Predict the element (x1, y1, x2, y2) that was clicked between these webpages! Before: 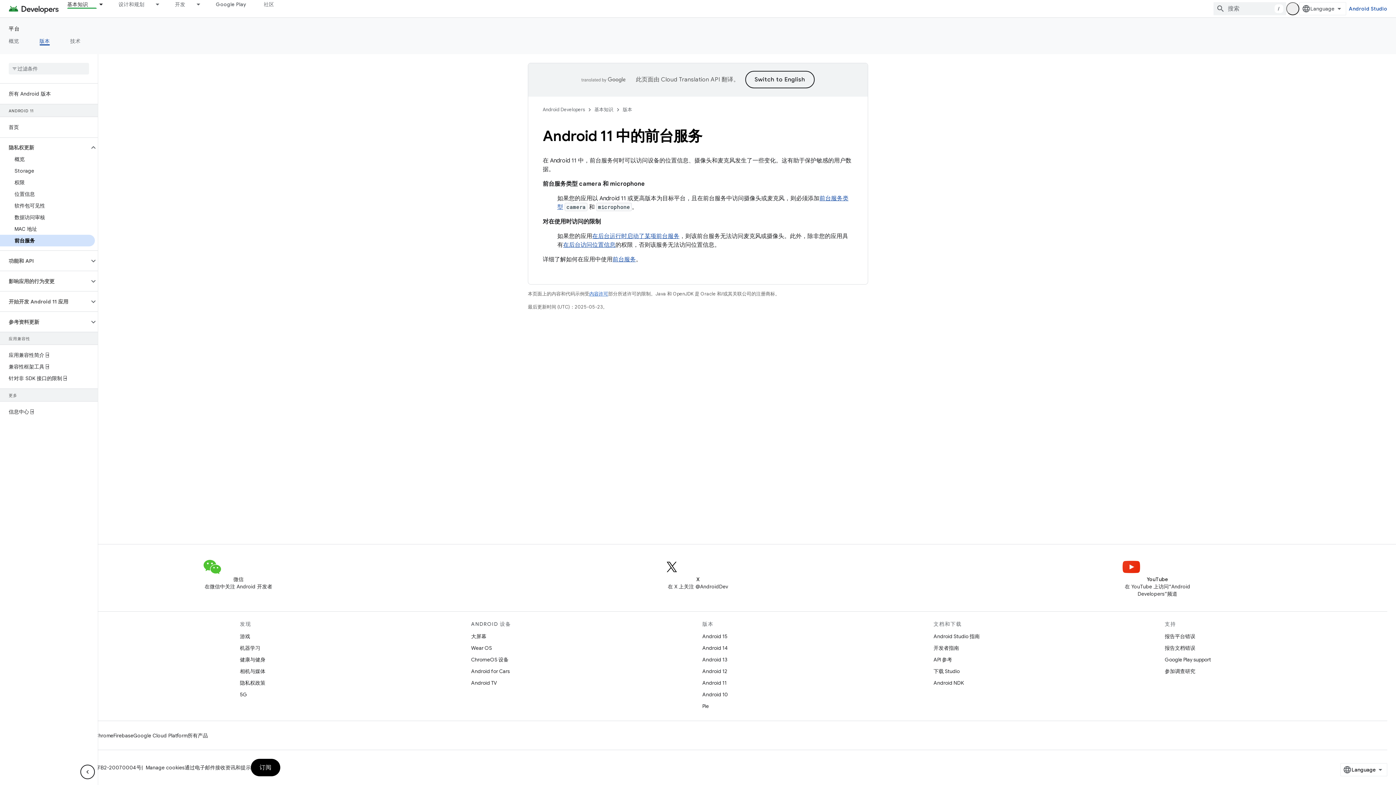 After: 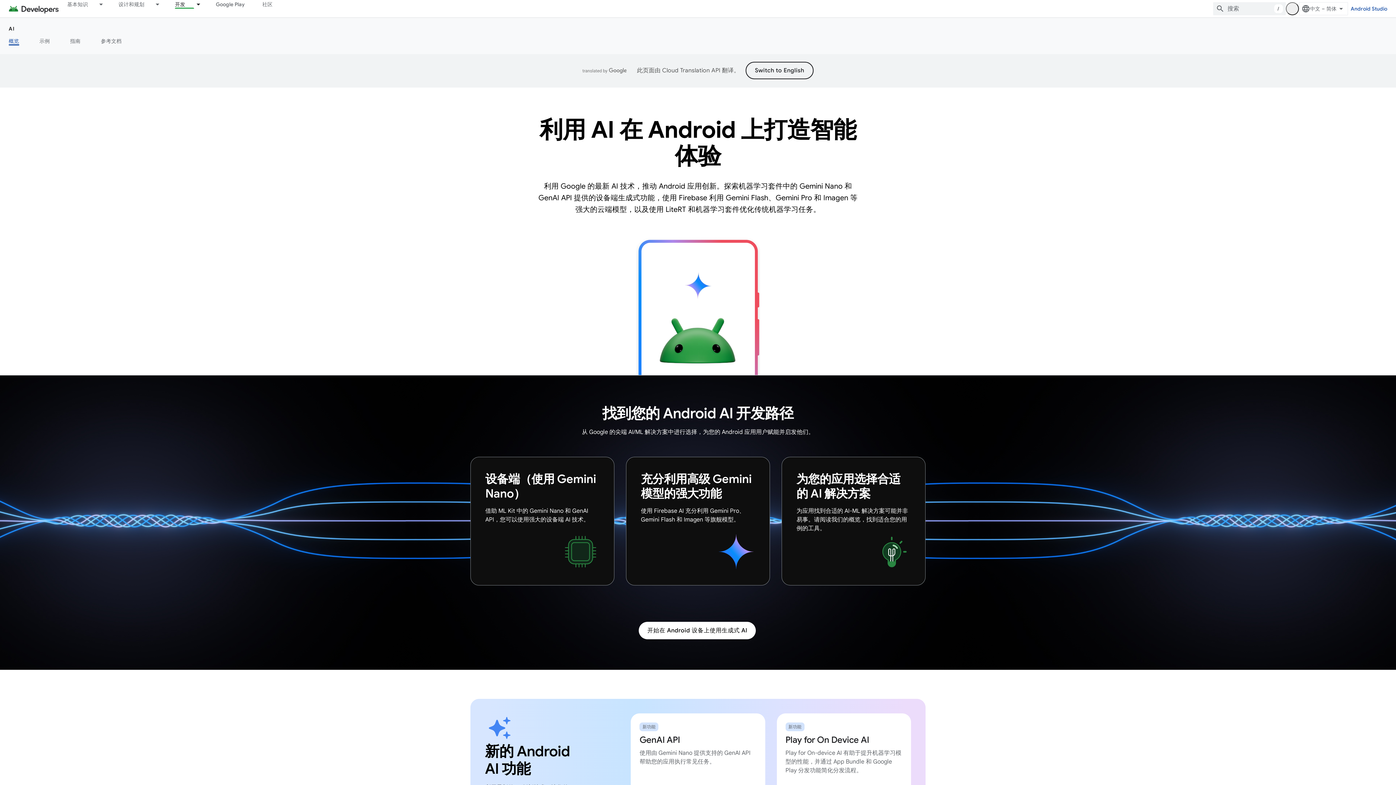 Action: label: 机器学习 bbox: (240, 642, 260, 654)